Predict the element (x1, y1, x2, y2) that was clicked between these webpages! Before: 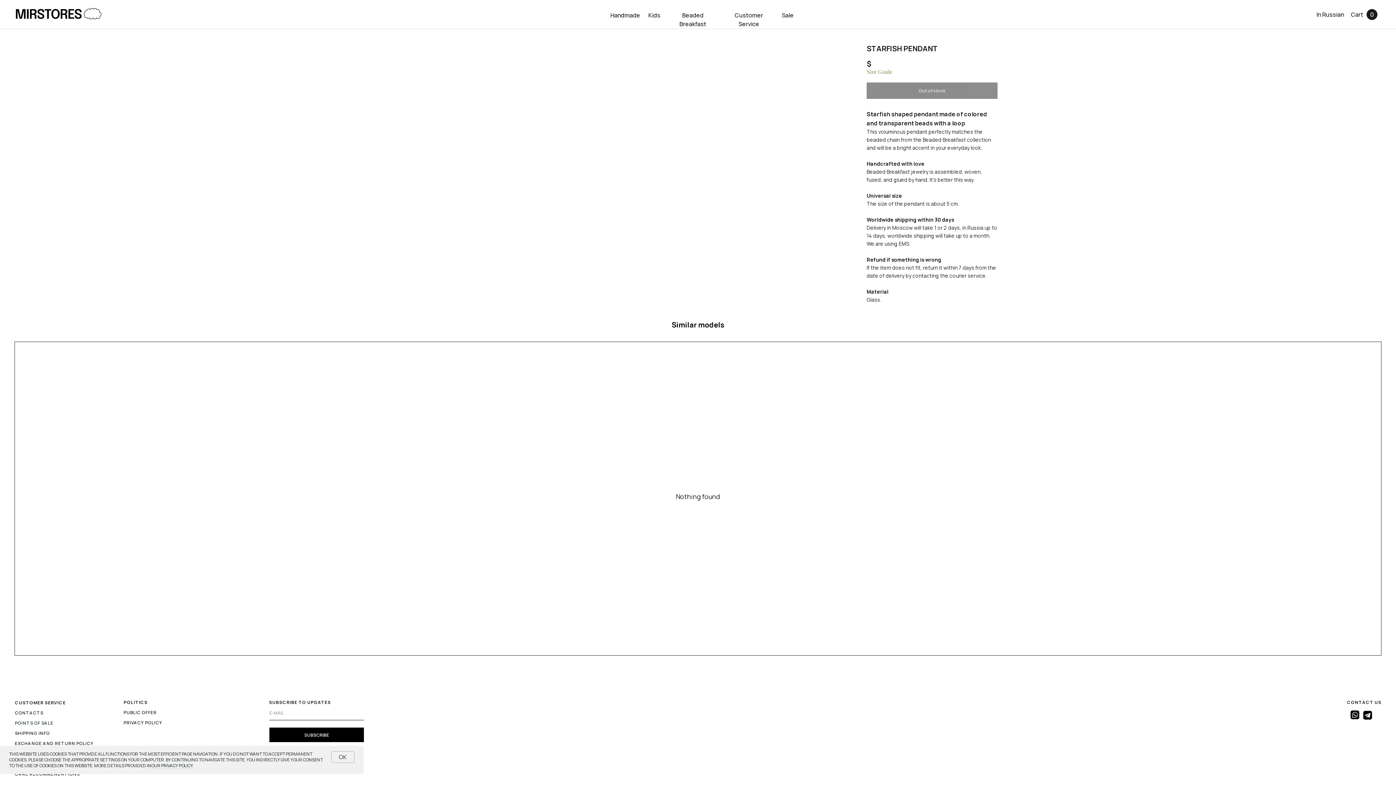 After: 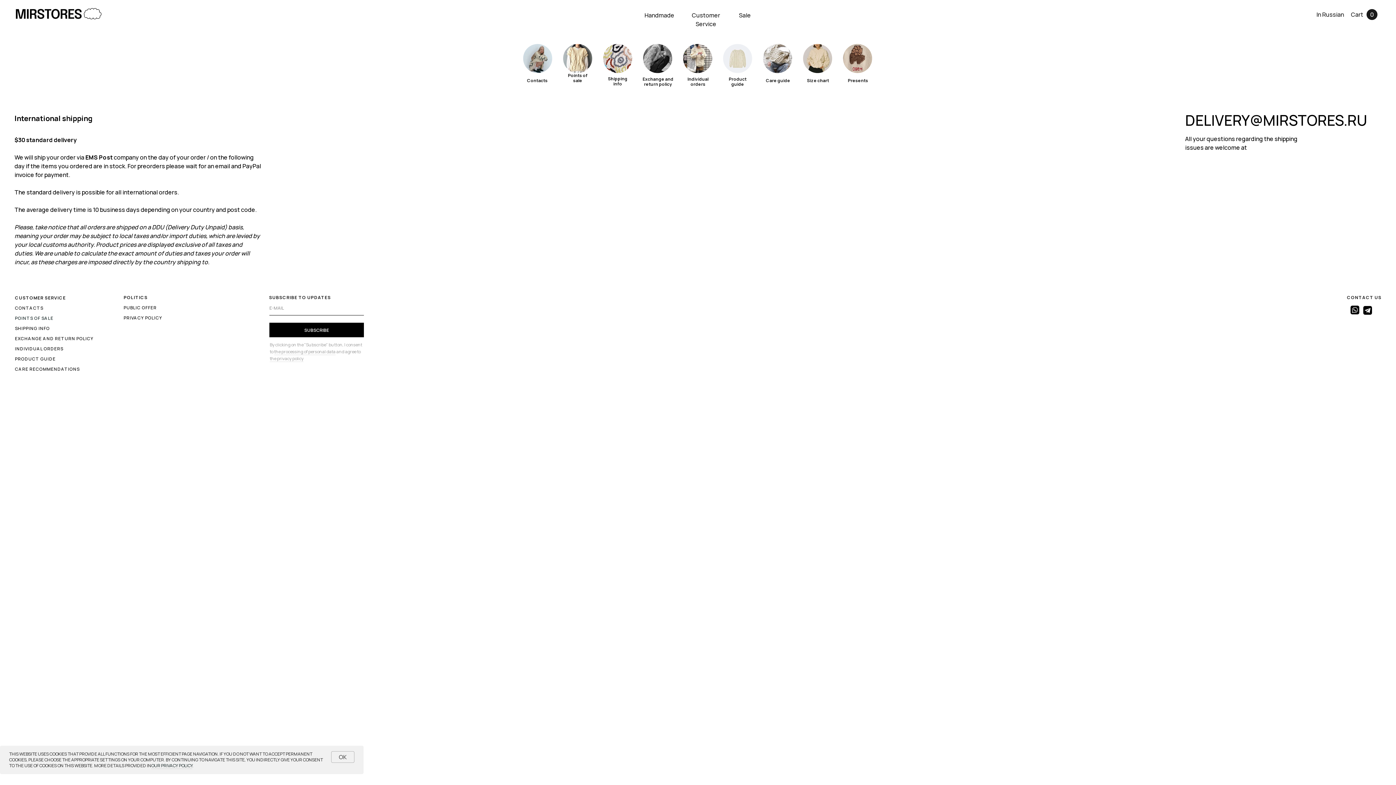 Action: bbox: (14, 730, 49, 736) label: SHIPPING INFO